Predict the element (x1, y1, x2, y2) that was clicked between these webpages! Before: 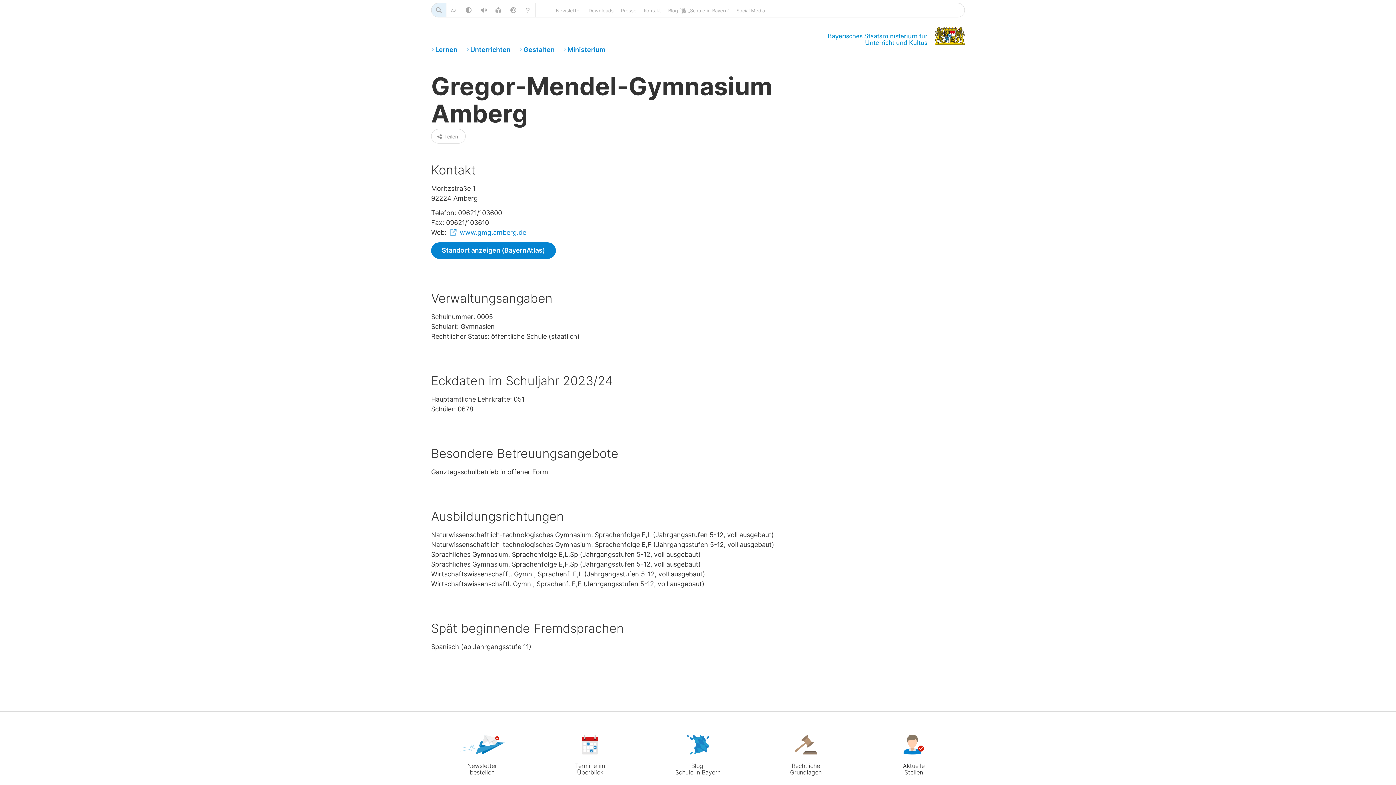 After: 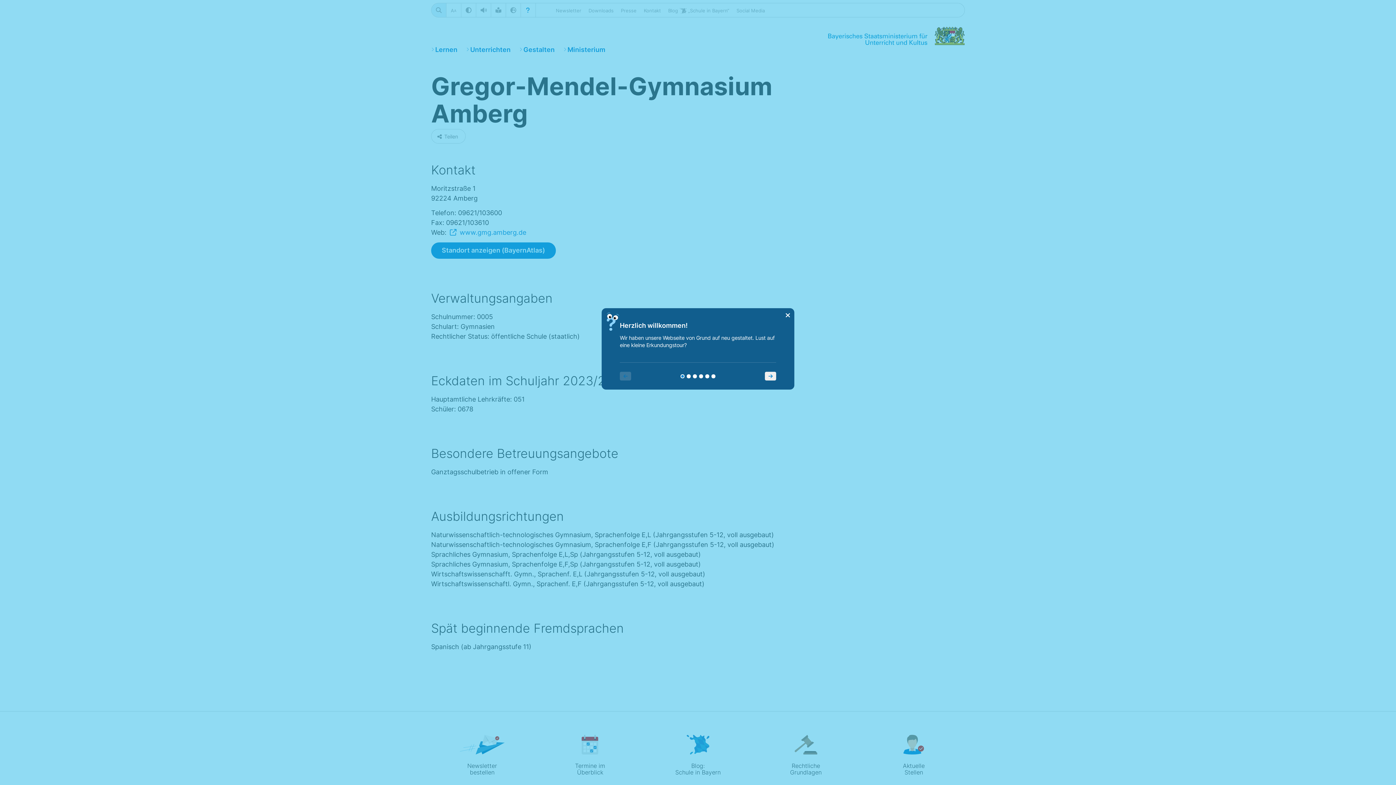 Action: bbox: (521, 3, 535, 17)